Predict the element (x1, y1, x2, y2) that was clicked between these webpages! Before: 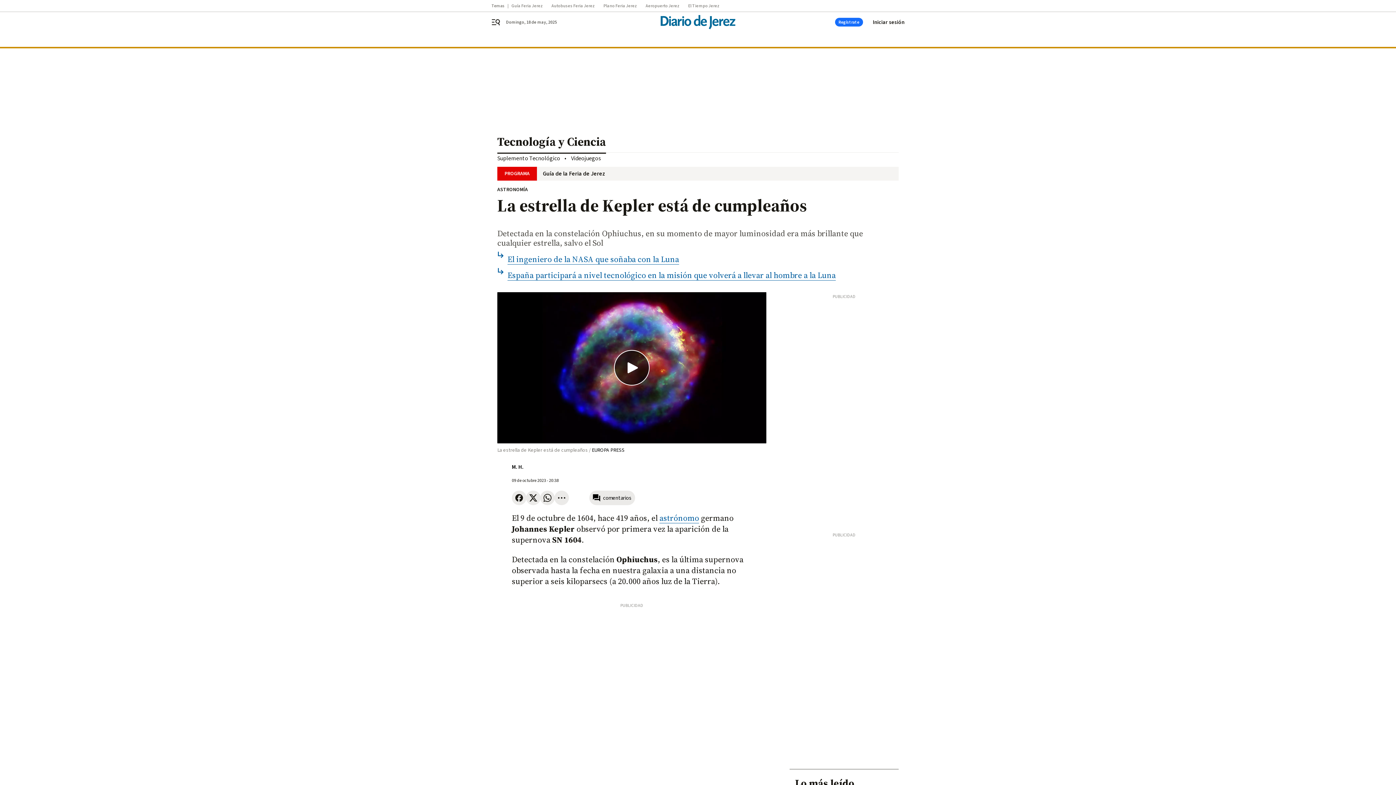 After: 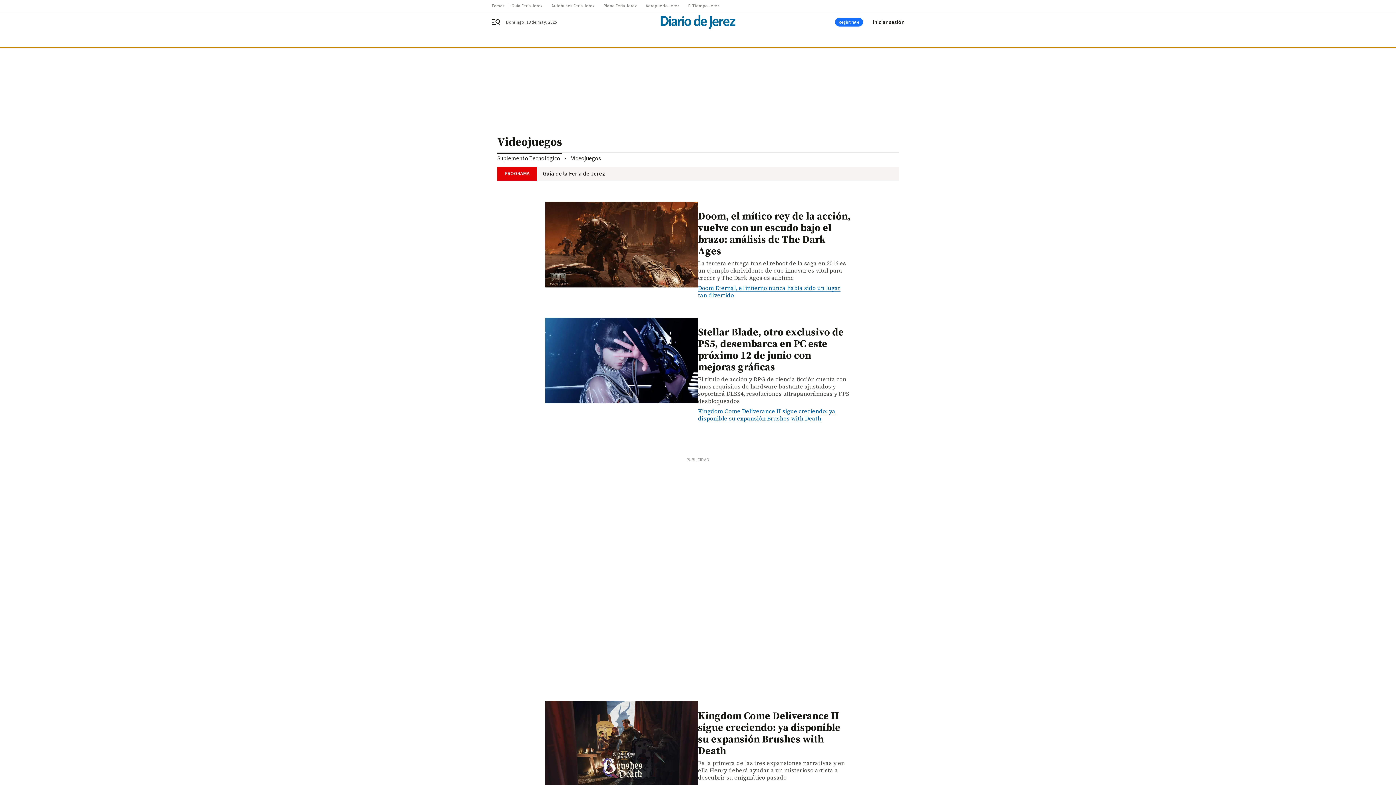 Action: bbox: (571, 154, 601, 162) label: Videojuegos